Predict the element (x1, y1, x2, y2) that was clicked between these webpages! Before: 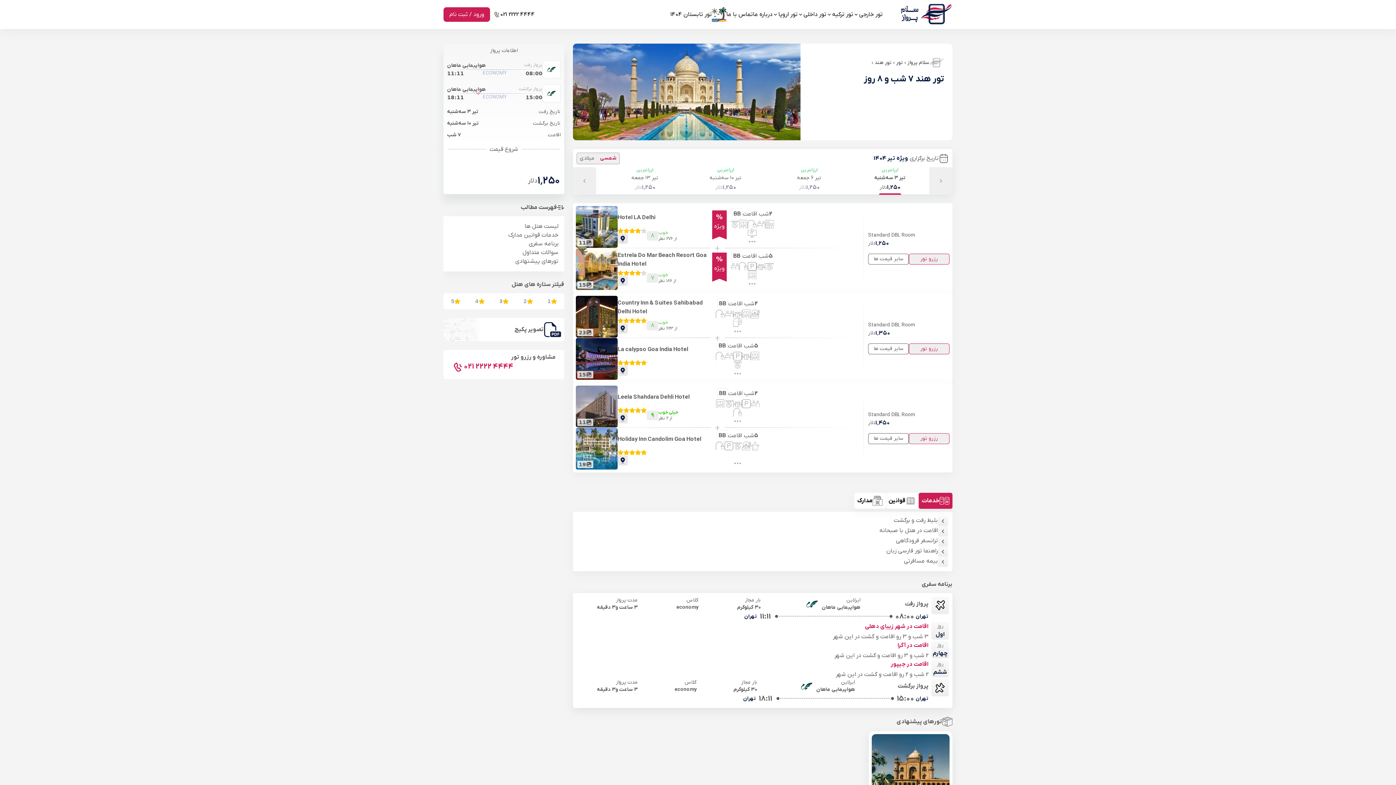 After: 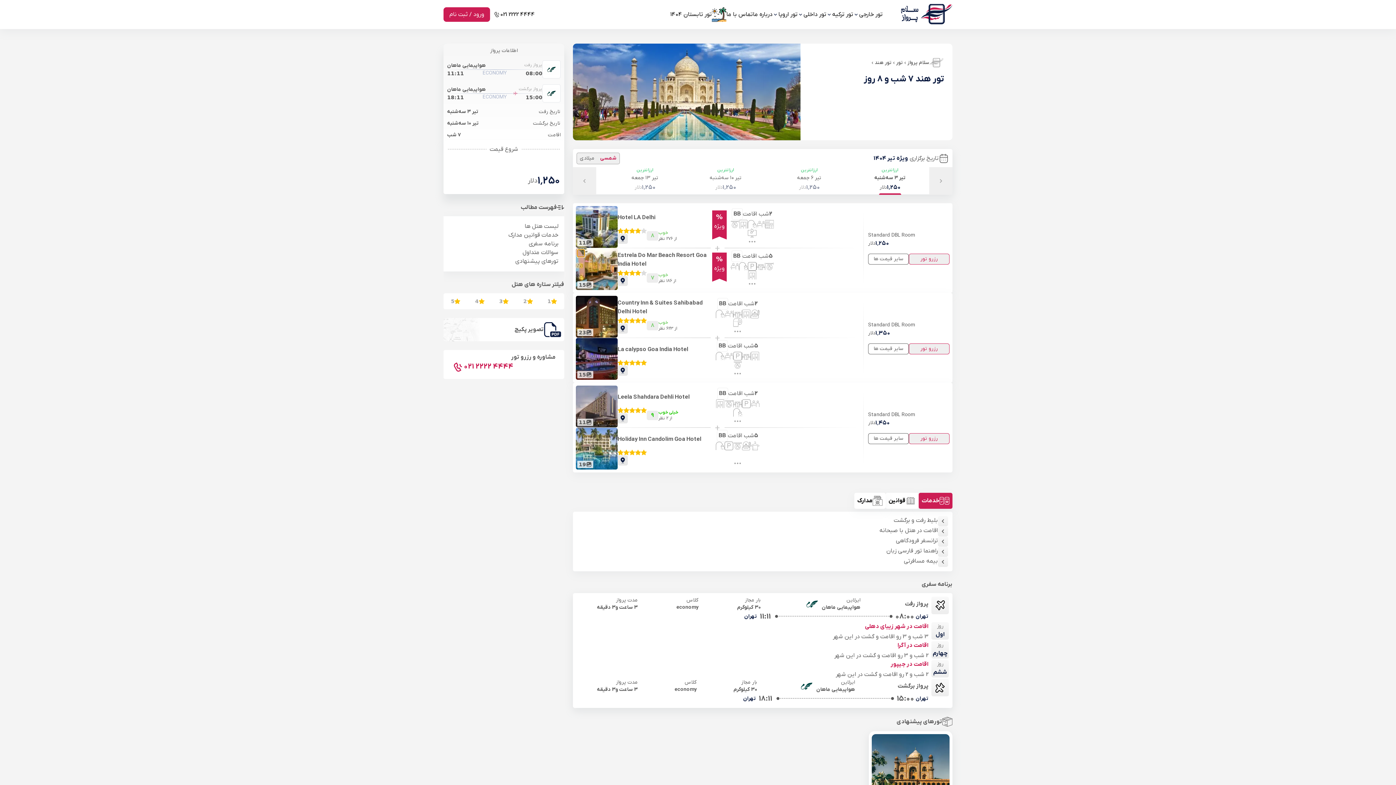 Action: bbox: (577, 249, 584, 257)